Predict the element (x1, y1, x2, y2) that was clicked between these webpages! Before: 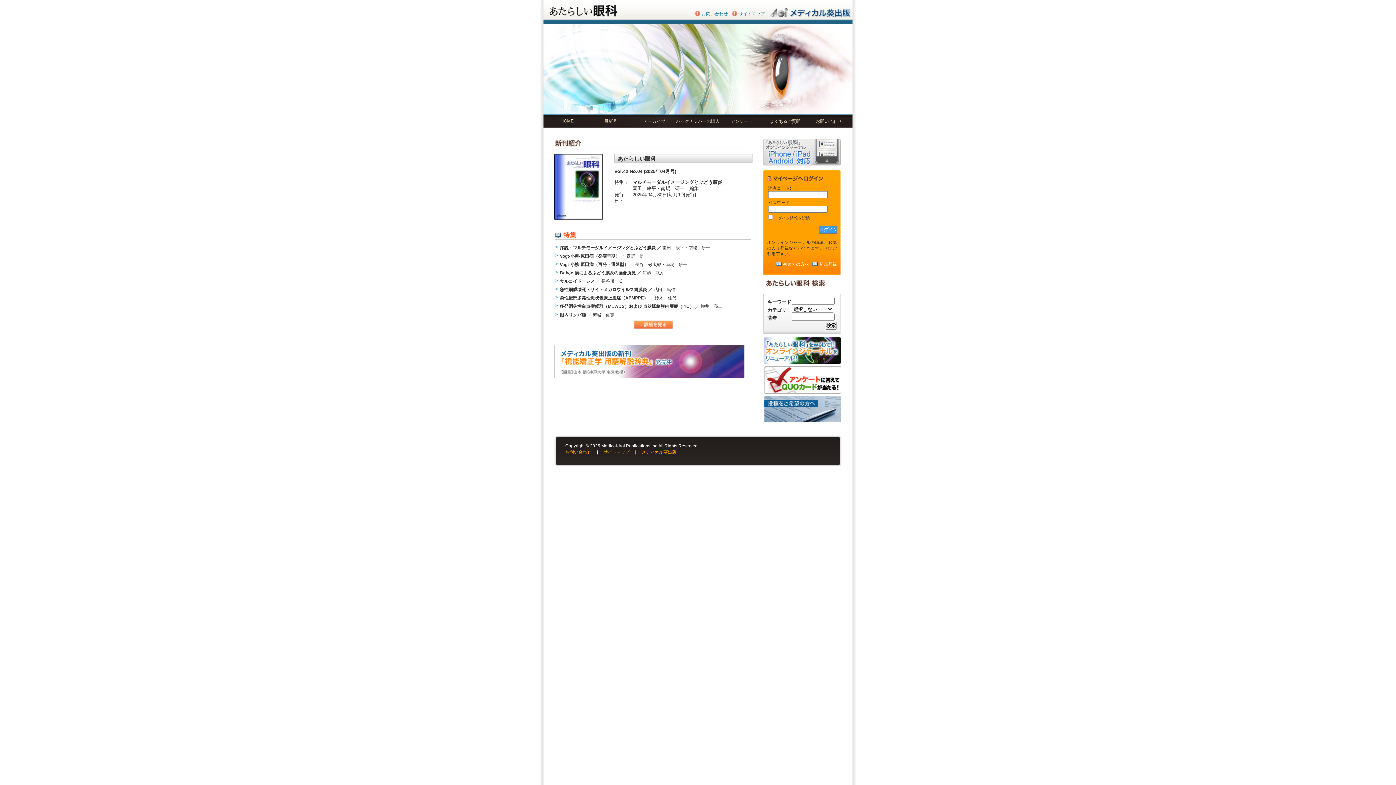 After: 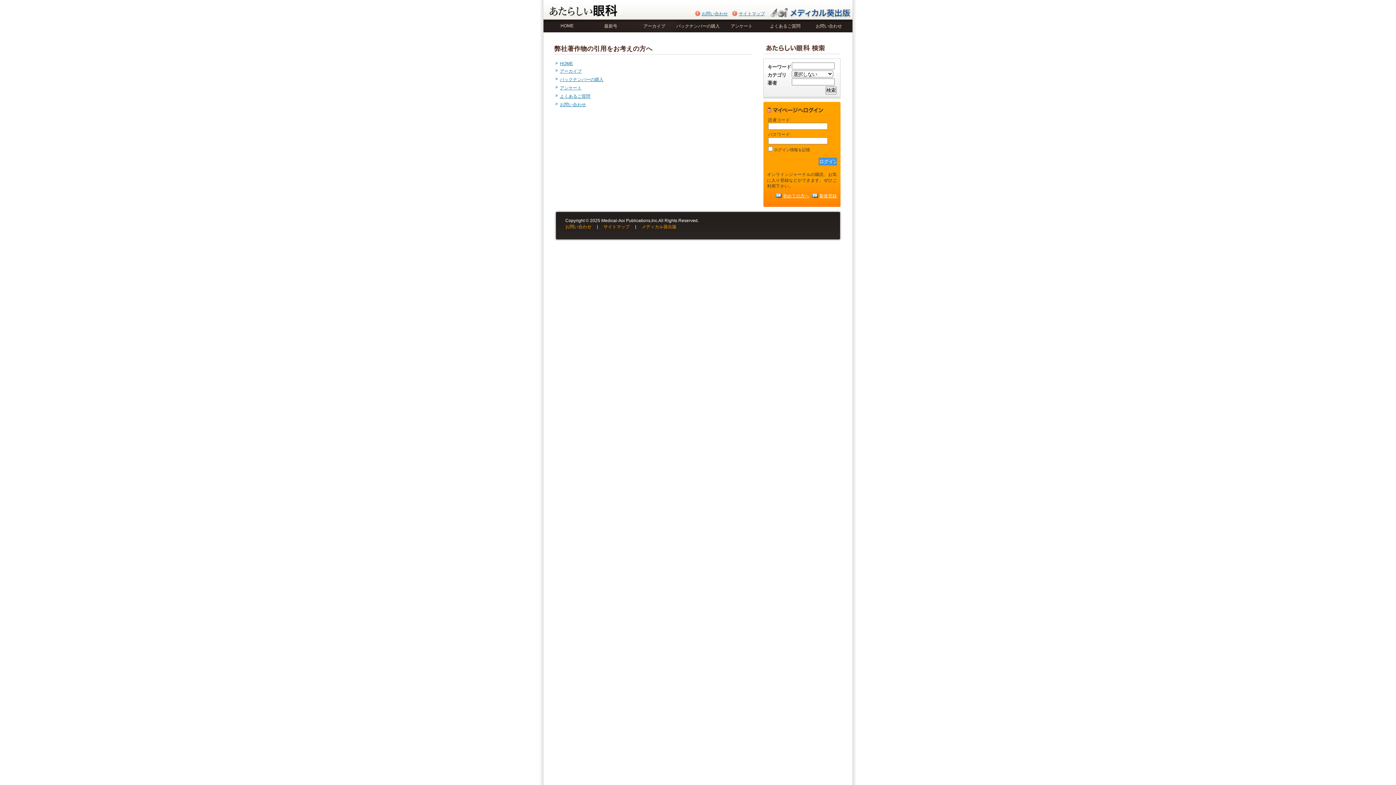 Action: label: サイトマップ bbox: (738, 11, 765, 16)